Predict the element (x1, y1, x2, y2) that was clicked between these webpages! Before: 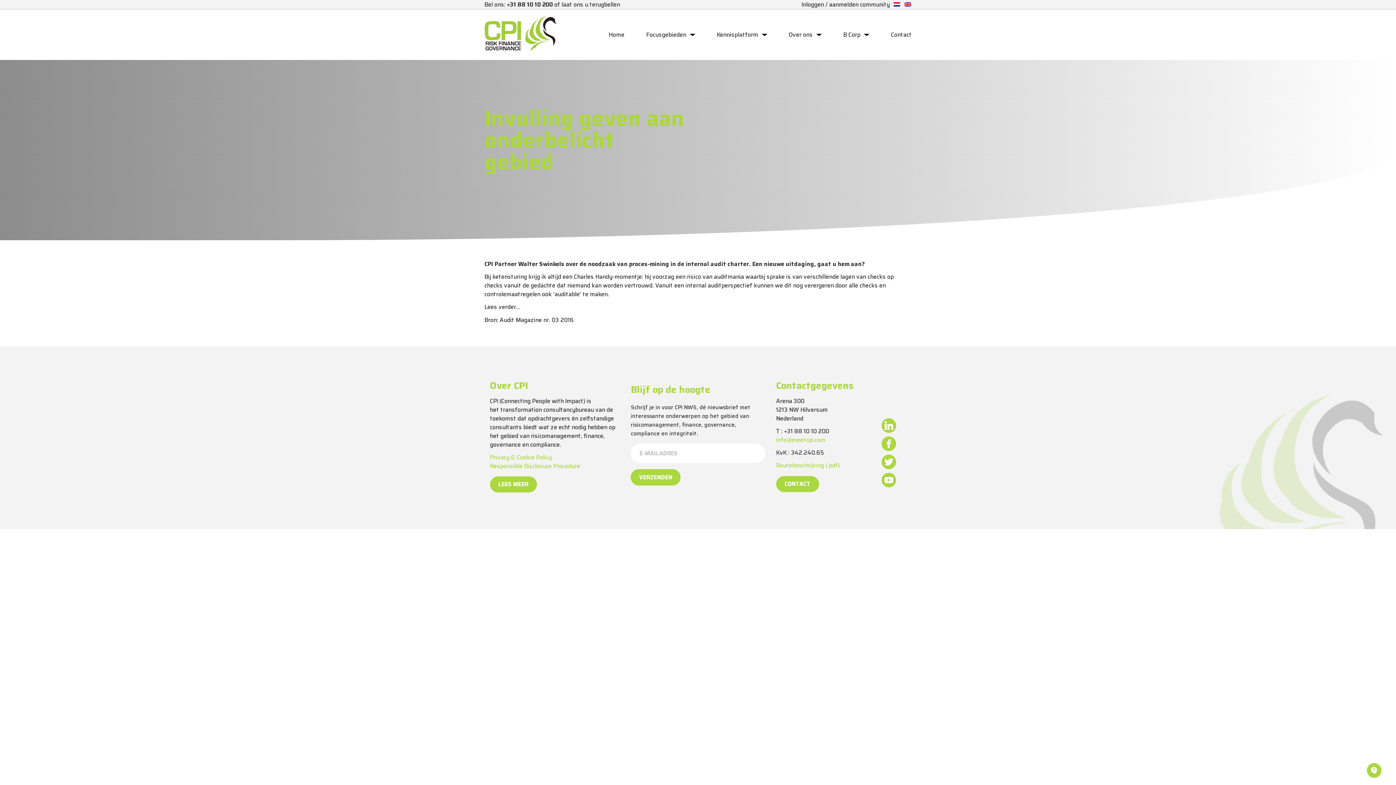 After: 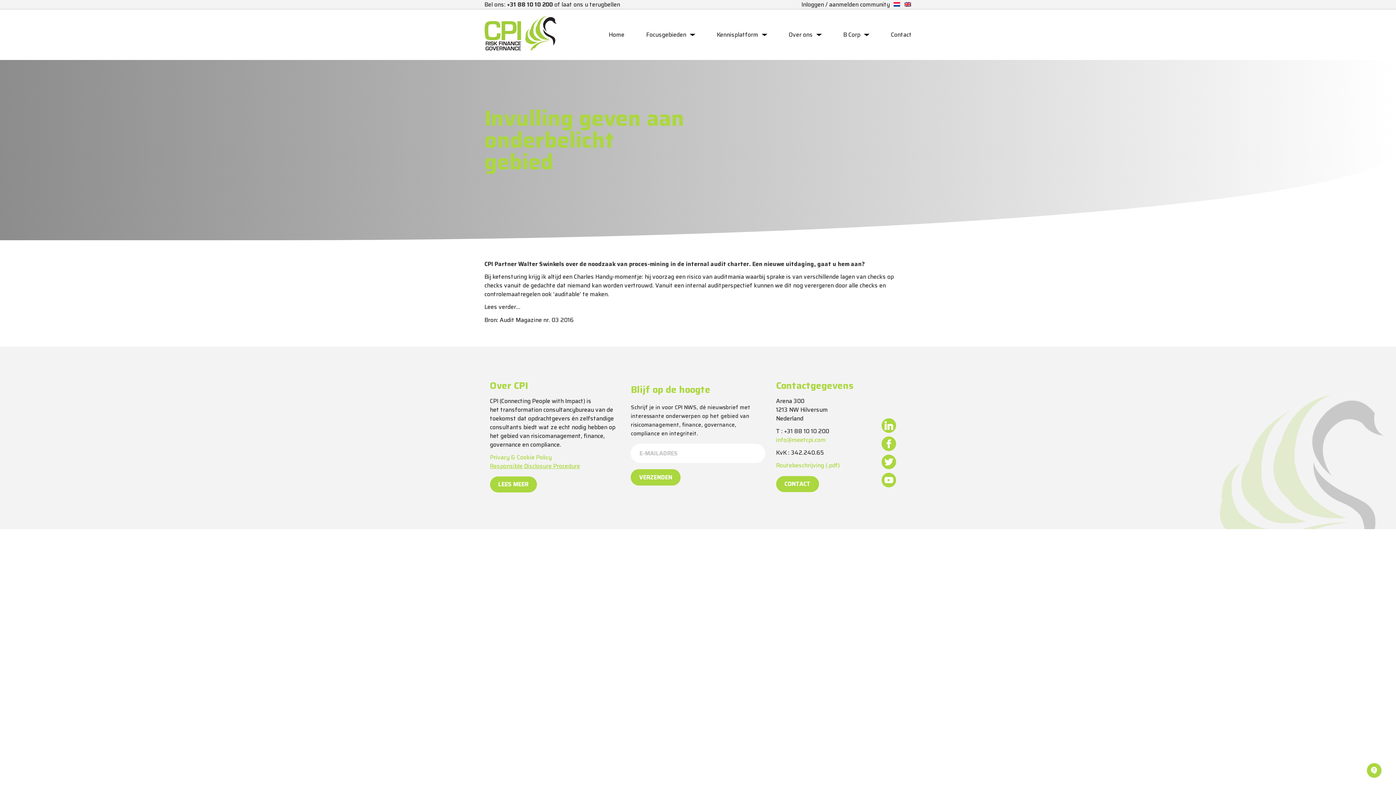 Action: bbox: (490, 461, 580, 470) label: Responsible Disclosure Procedure